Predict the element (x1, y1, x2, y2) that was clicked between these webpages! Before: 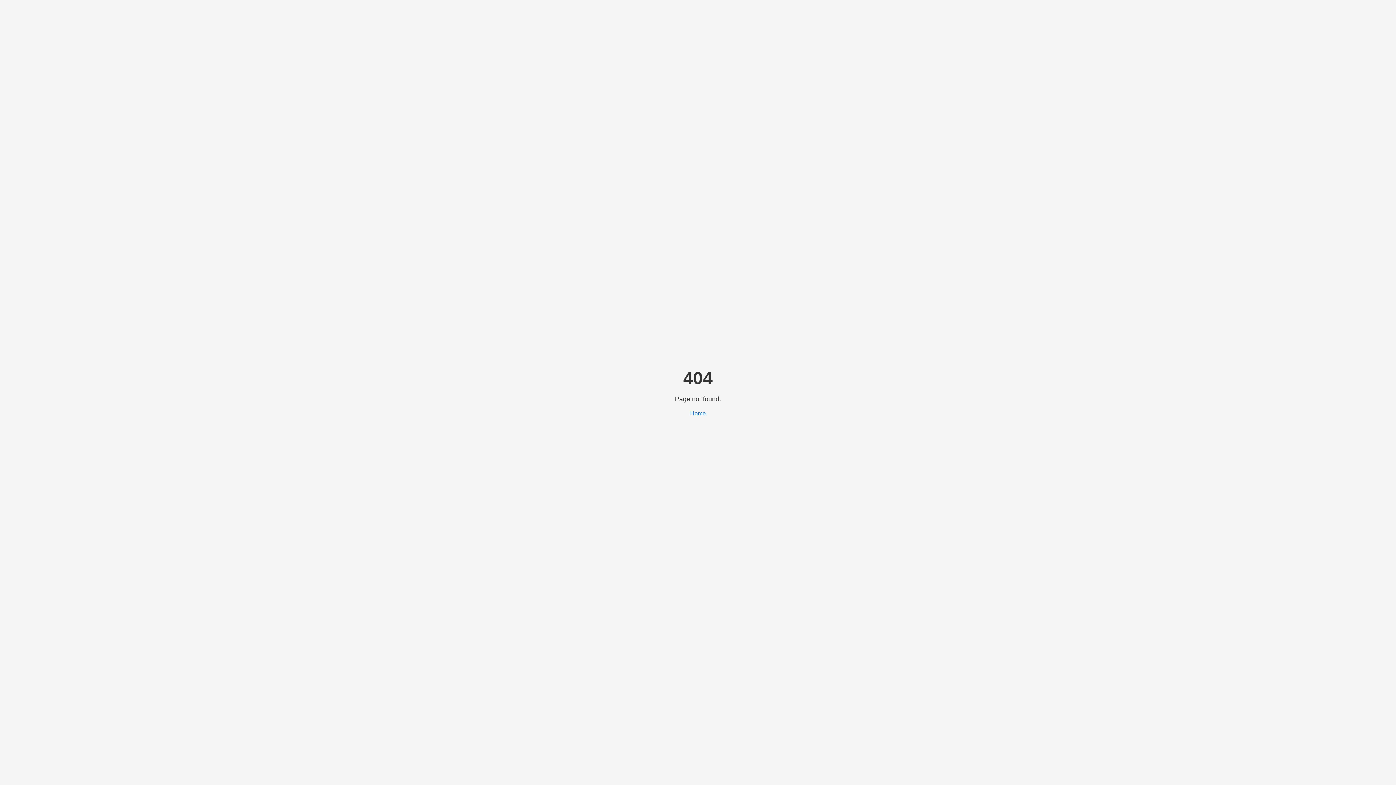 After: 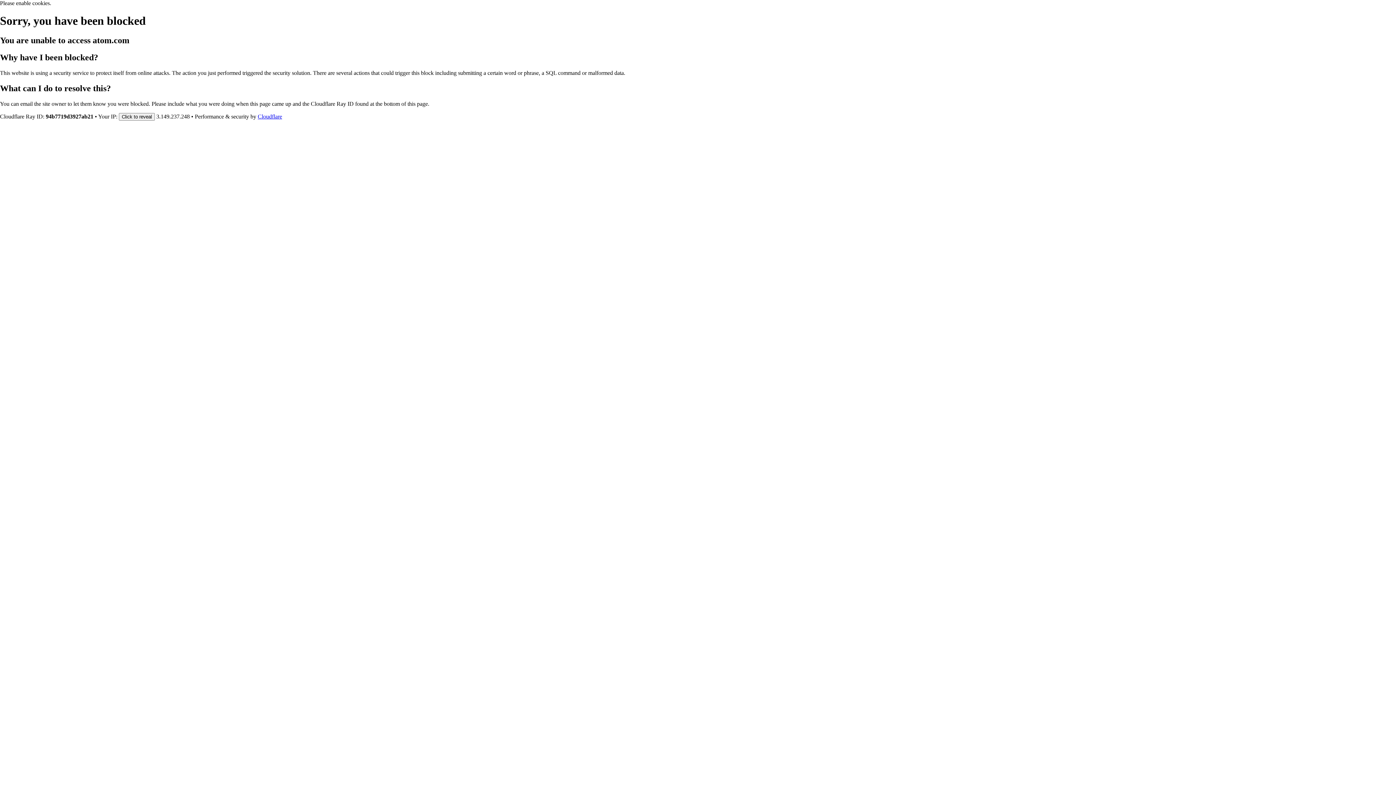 Action: label: Home bbox: (690, 410, 706, 416)